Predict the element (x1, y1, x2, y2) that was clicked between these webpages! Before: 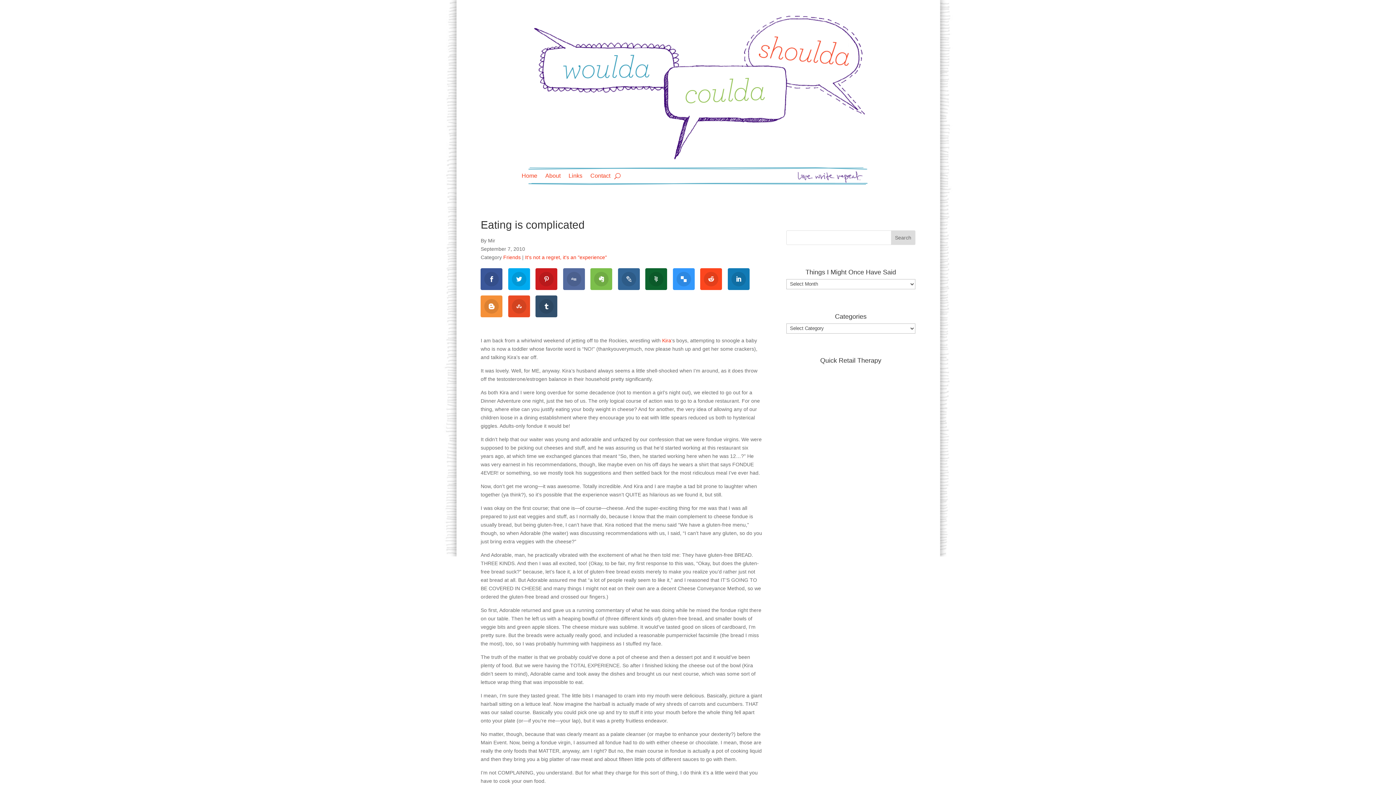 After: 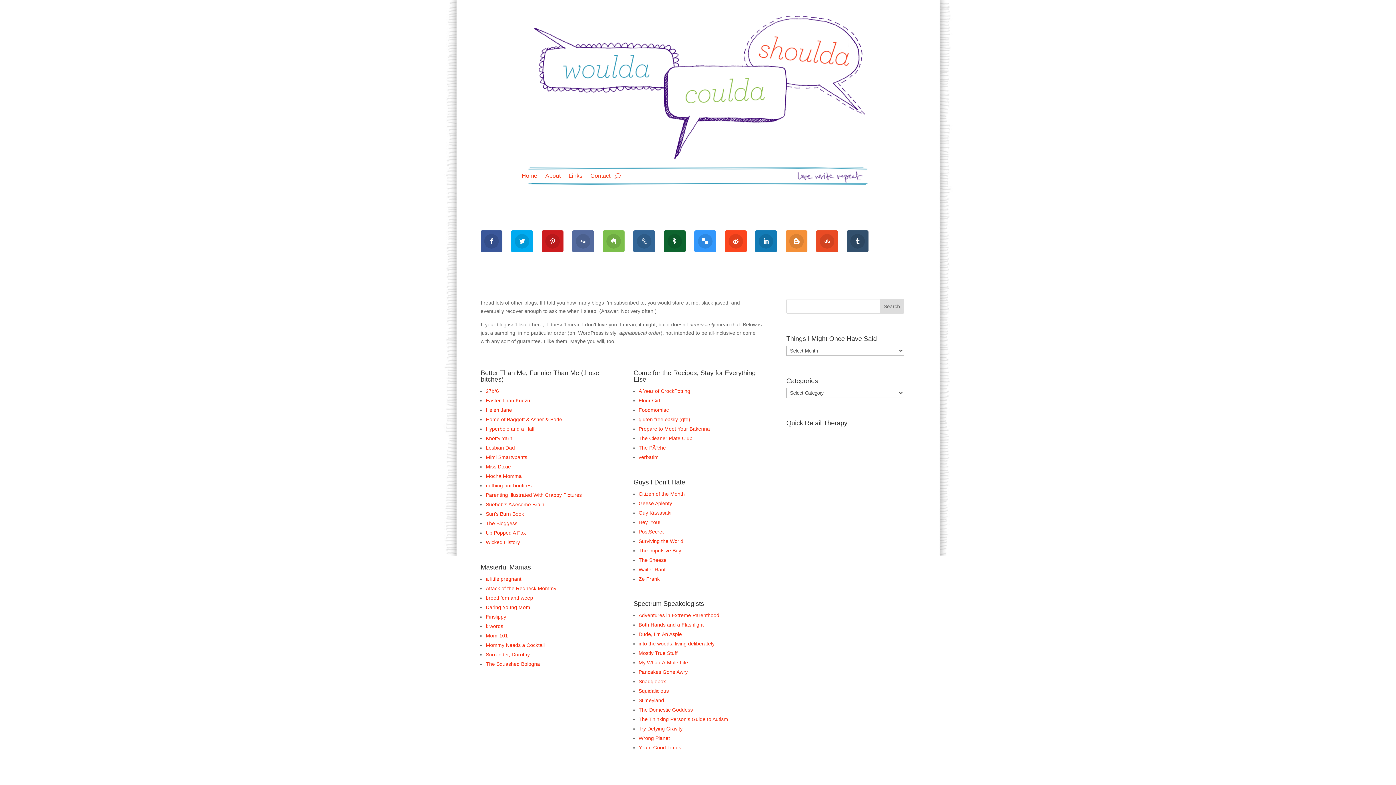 Action: label: Links bbox: (568, 173, 582, 181)